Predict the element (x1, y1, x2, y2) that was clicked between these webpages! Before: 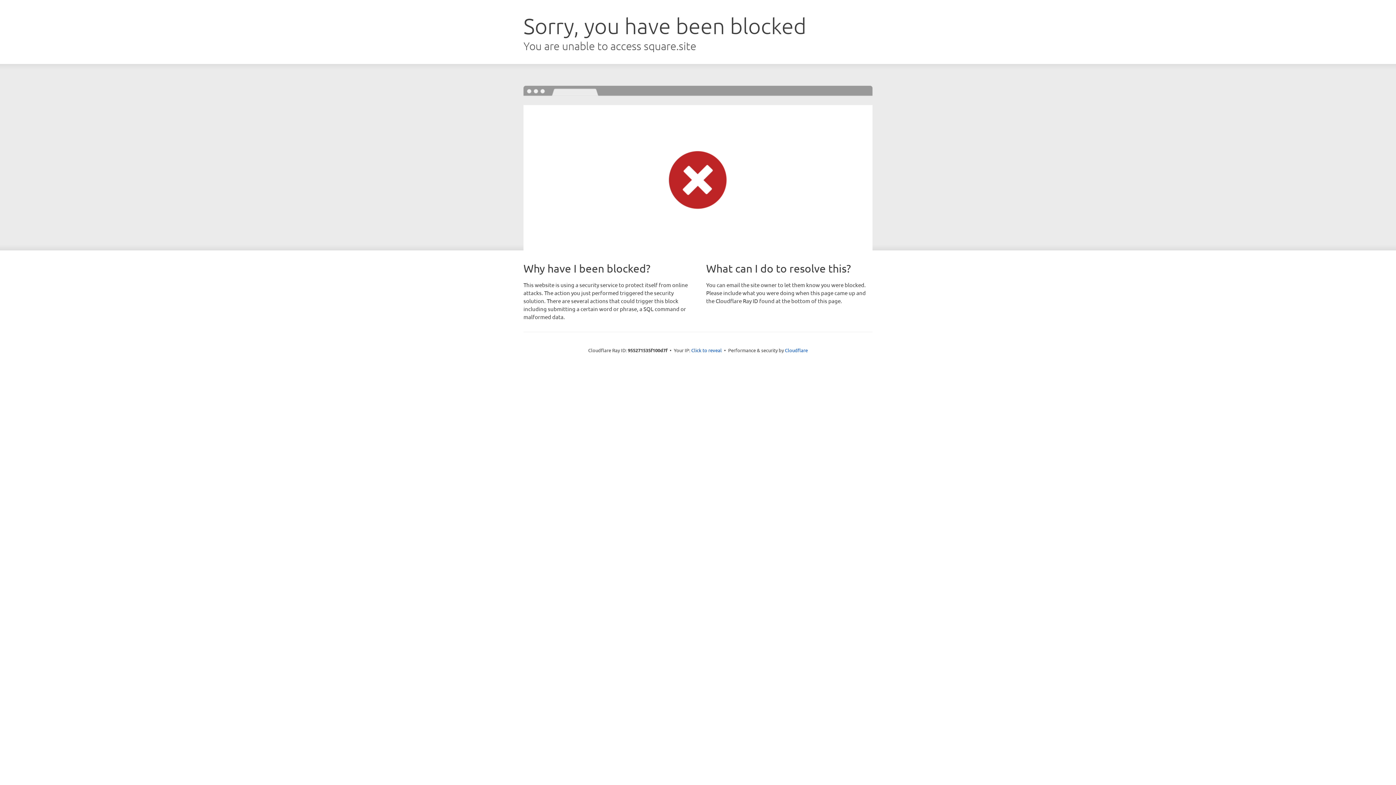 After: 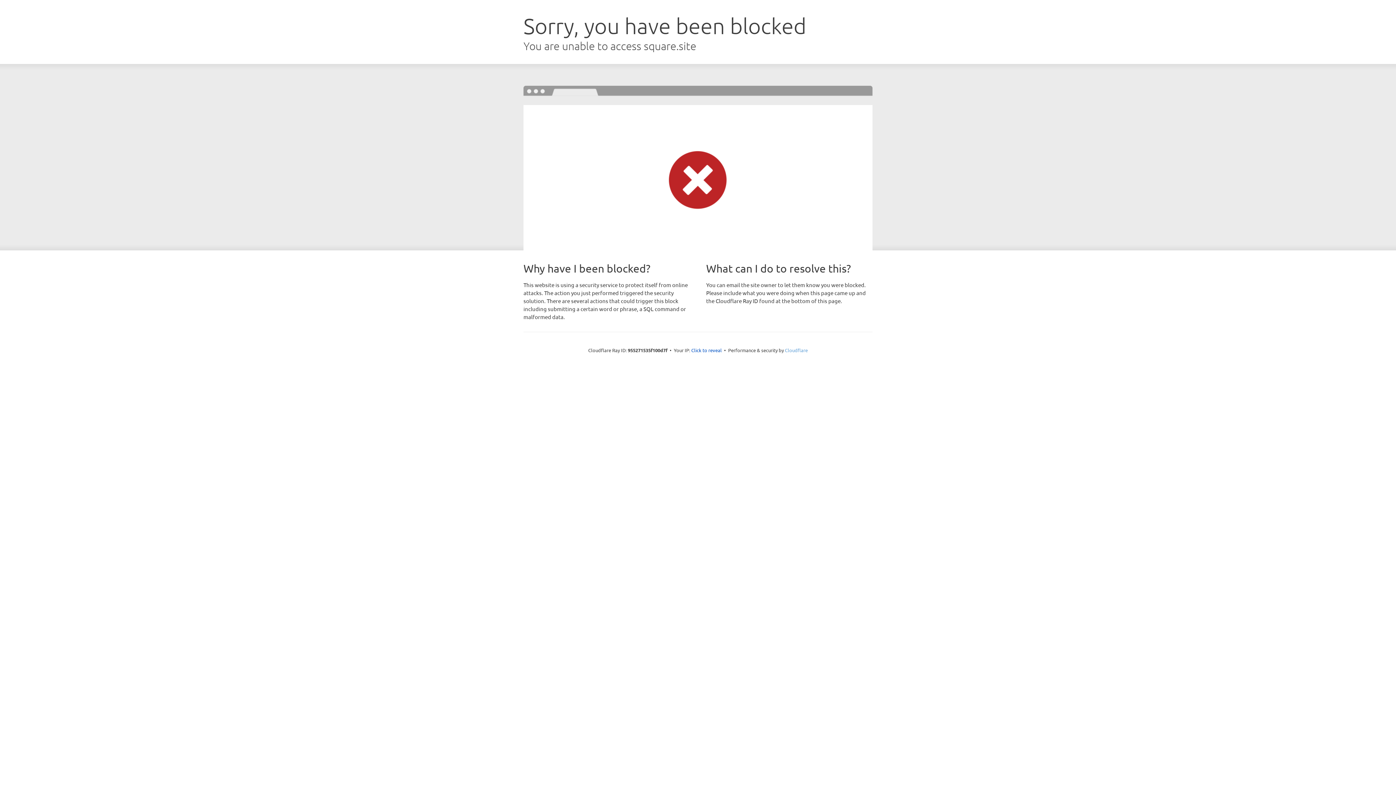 Action: label: Cloudflare bbox: (785, 347, 808, 353)